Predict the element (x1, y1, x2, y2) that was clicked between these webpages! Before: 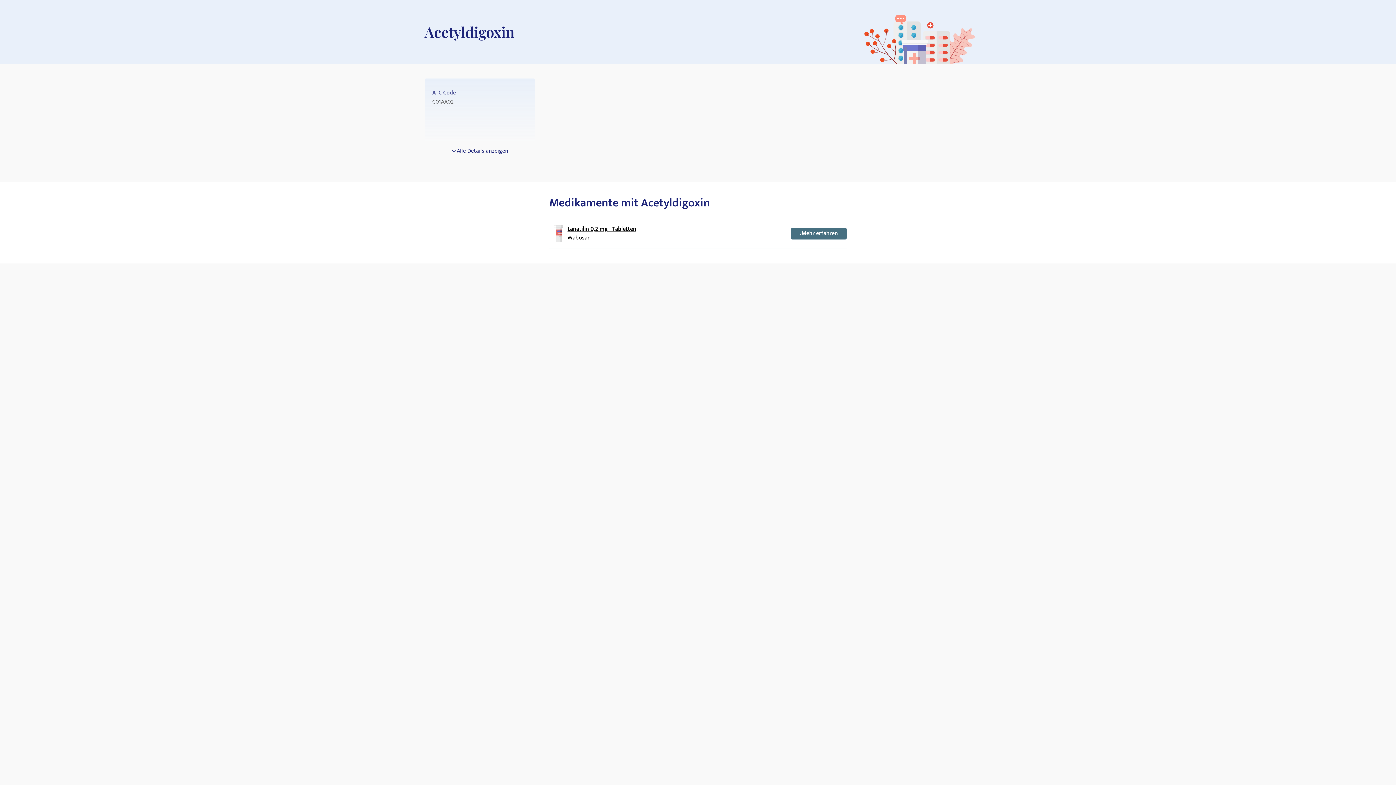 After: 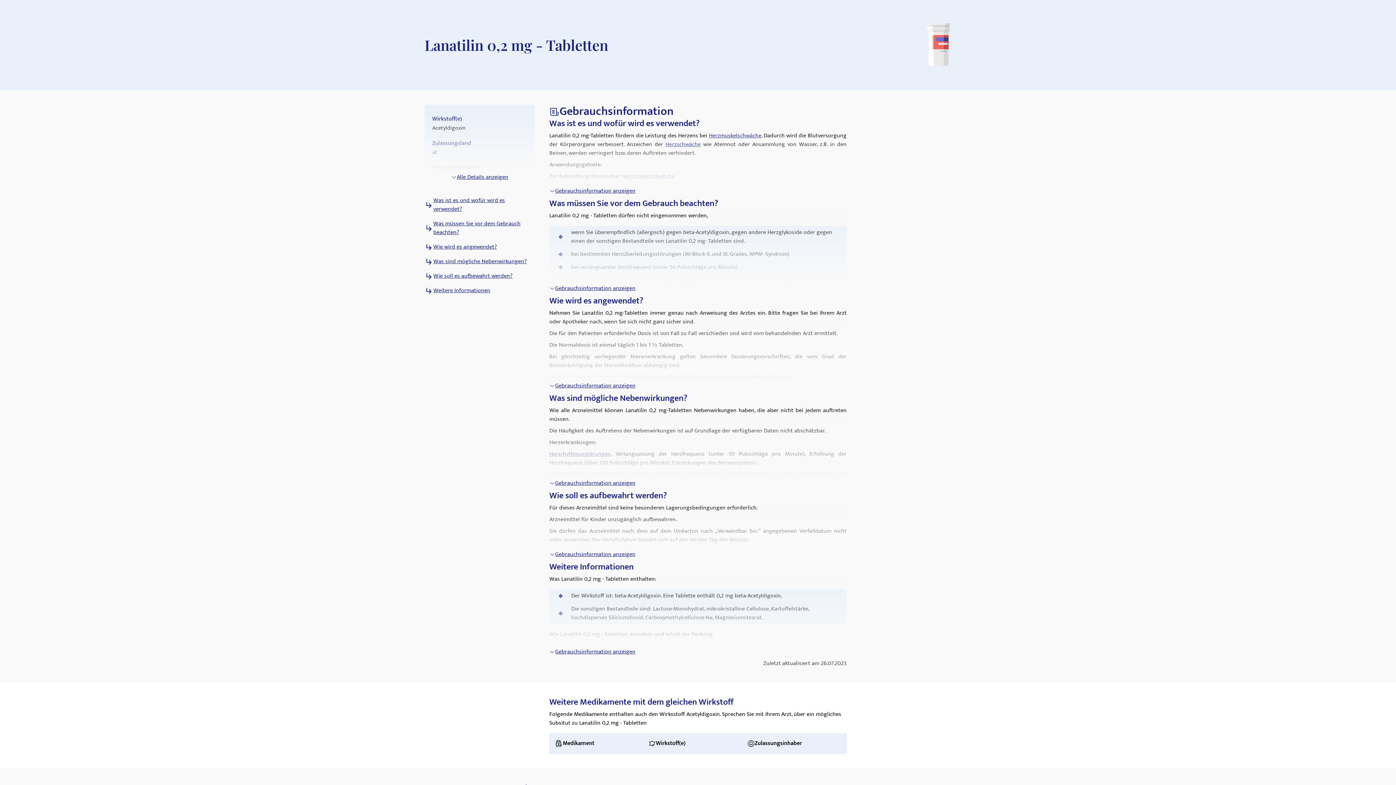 Action: bbox: (549, 218, 846, 249) label: Lanatilin 0,2 mg - Tabletten

Wabosan

Mehr erfahren